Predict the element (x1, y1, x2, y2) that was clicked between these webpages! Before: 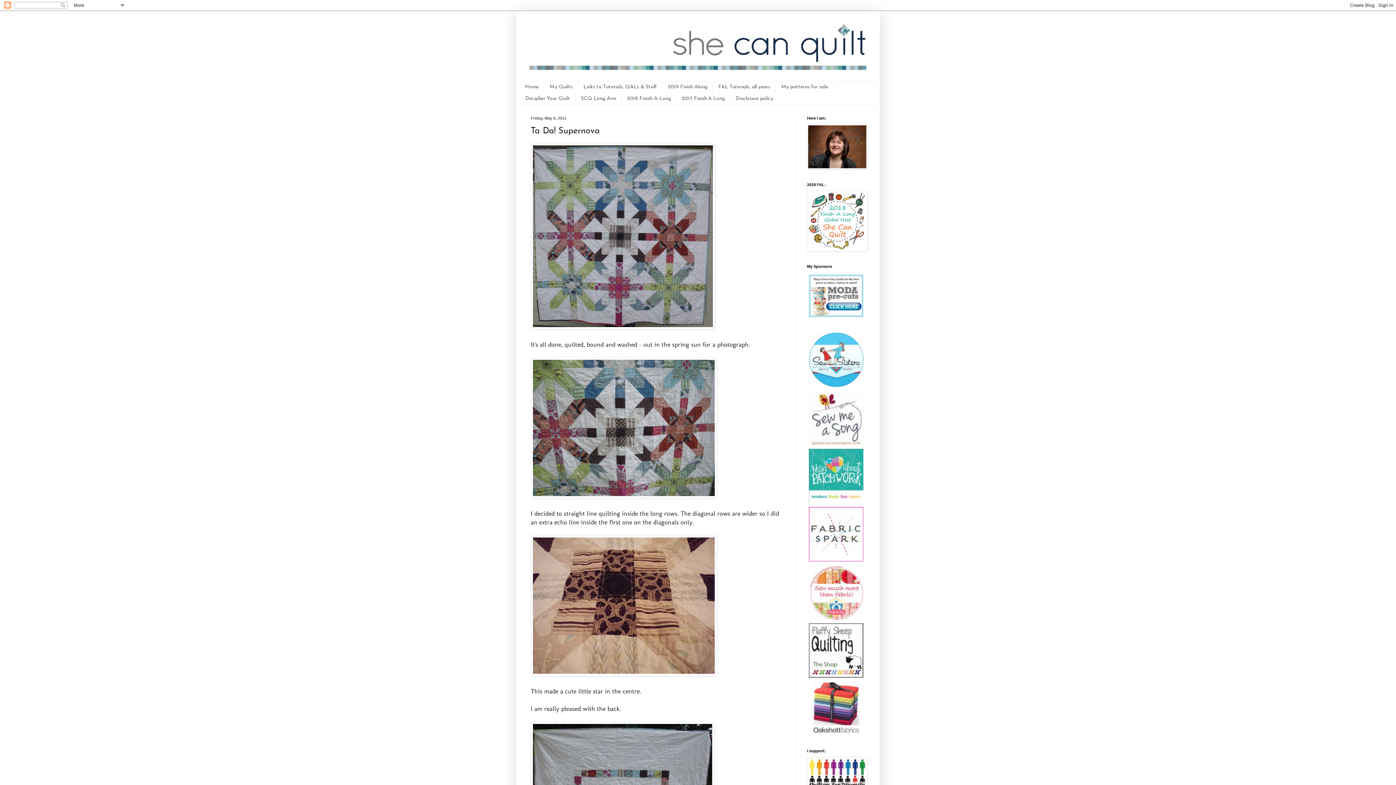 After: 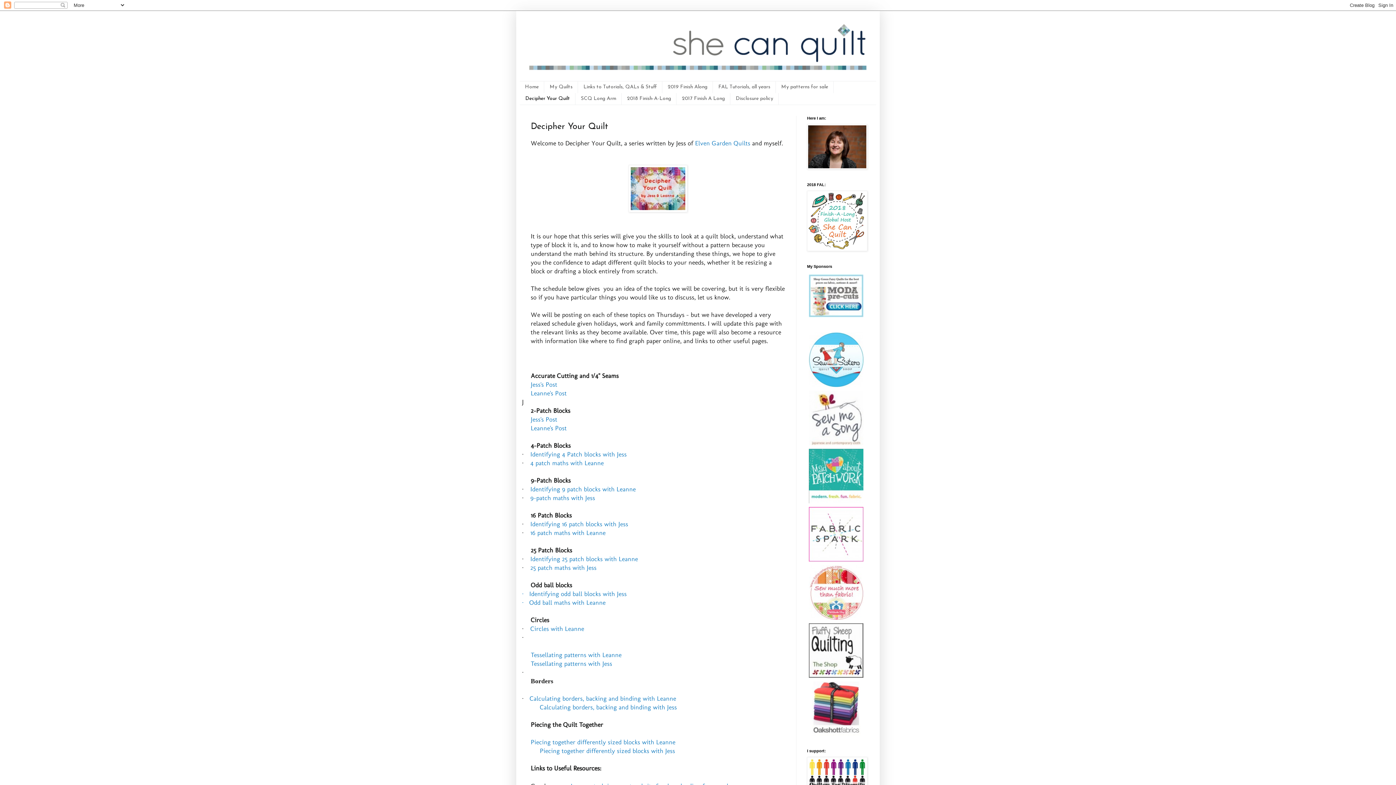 Action: bbox: (520, 93, 575, 104) label: Decipher Your Quilt